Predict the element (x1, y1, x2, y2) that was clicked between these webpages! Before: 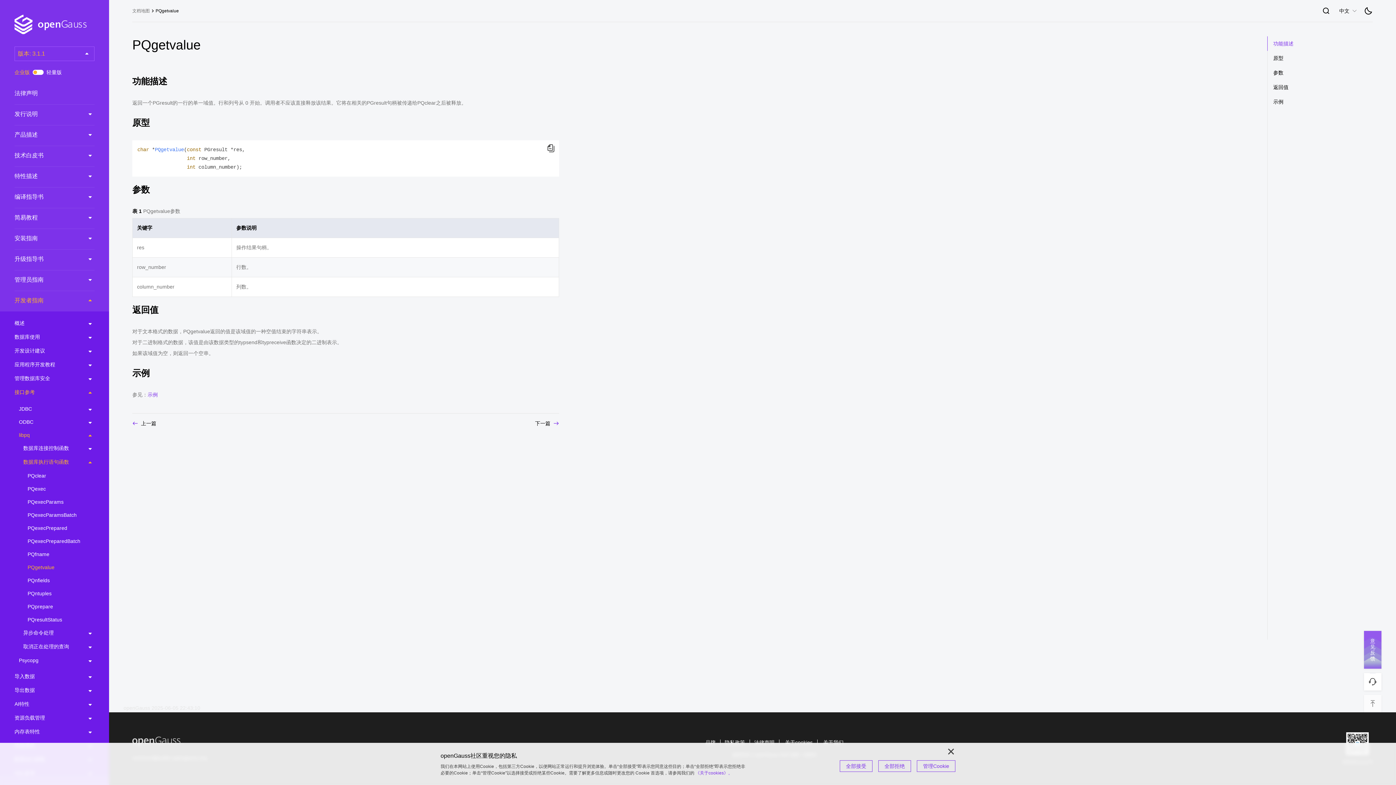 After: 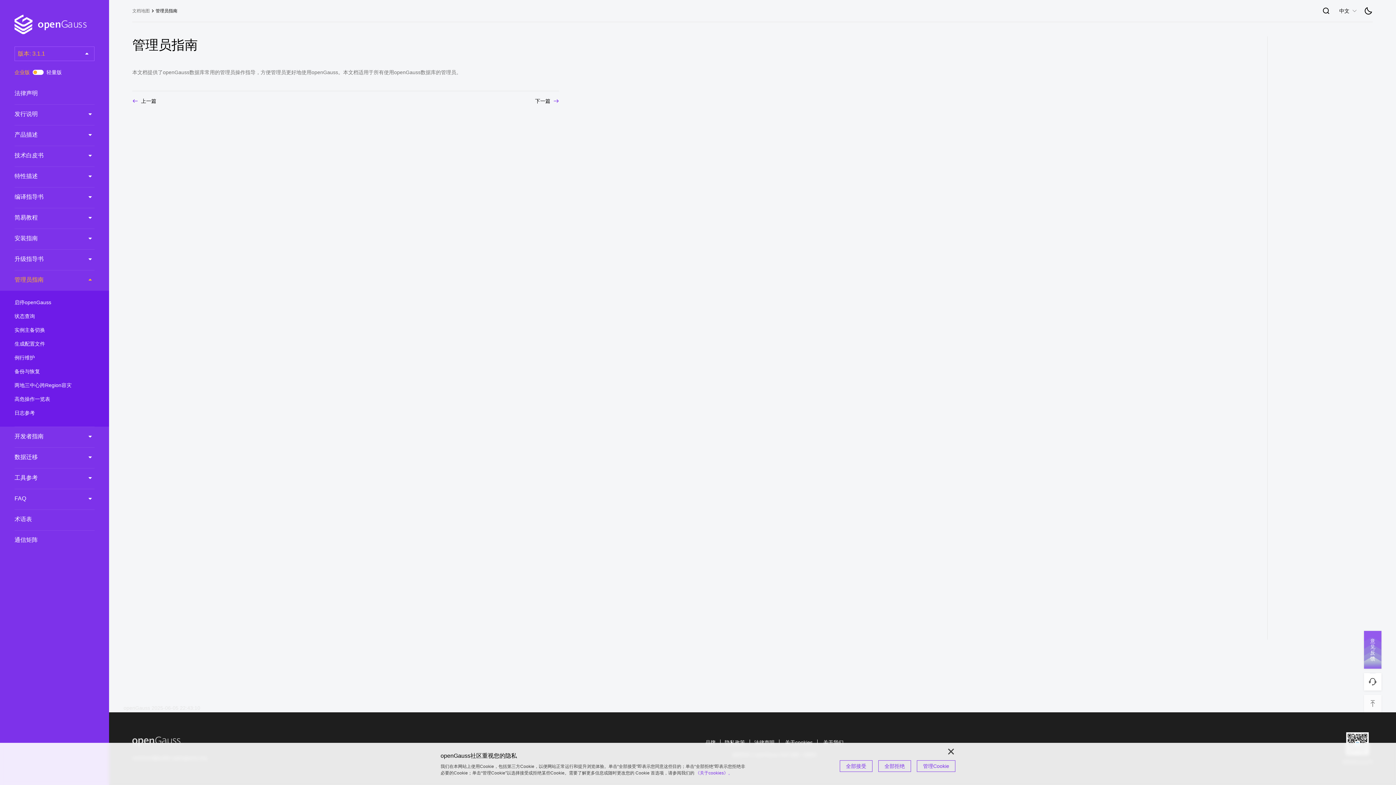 Action: bbox: (14, 270, 94, 289) label: 管理员指南